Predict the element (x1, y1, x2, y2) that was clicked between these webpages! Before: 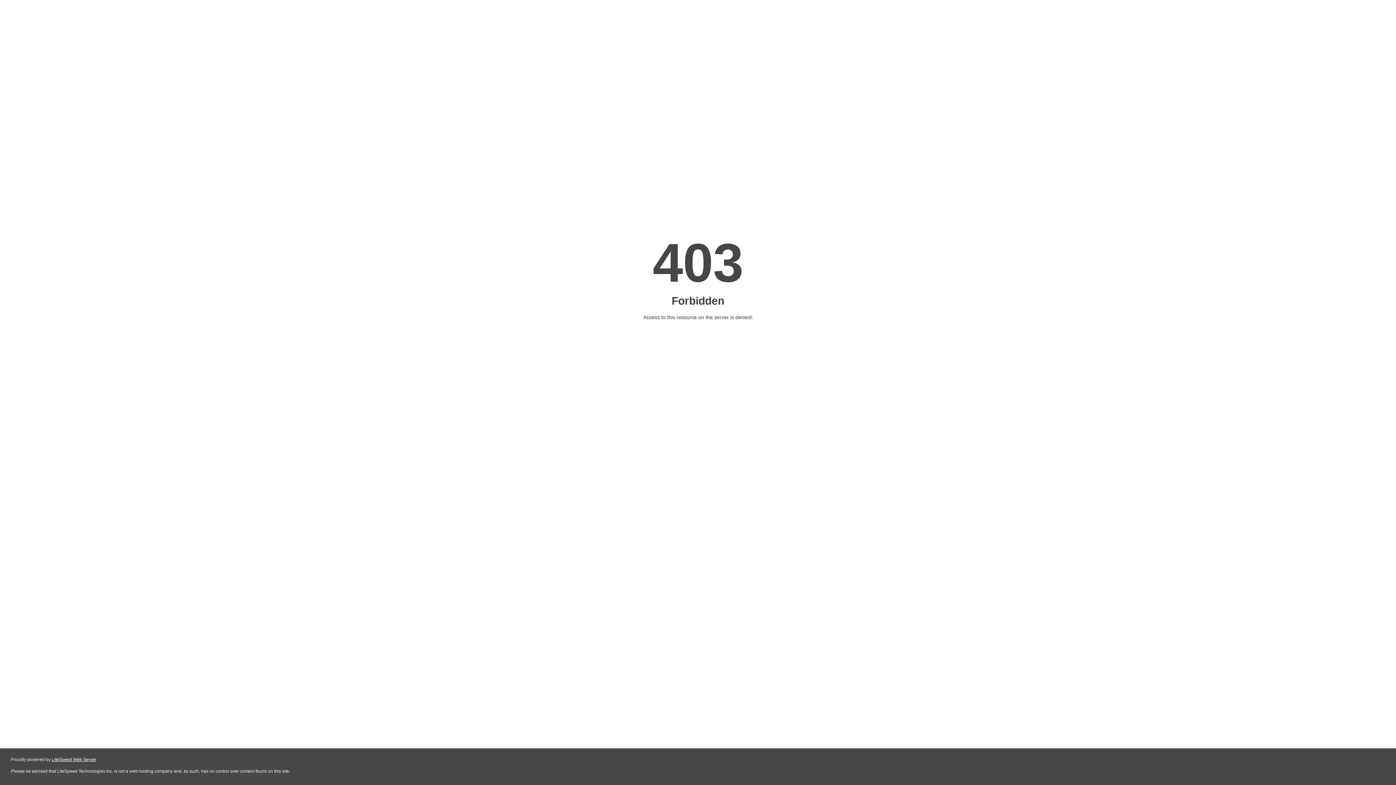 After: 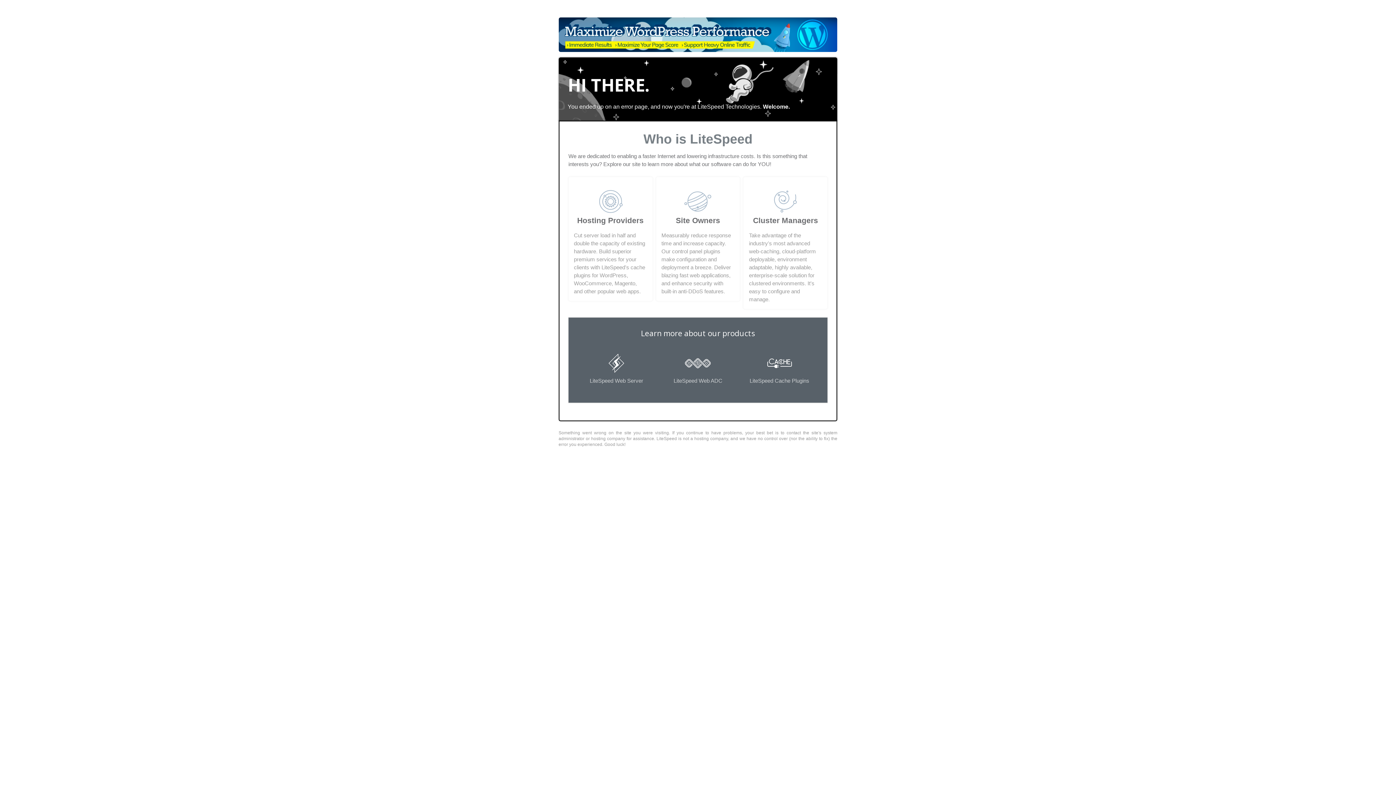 Action: label: LiteSpeed Web Server bbox: (51, 757, 96, 762)